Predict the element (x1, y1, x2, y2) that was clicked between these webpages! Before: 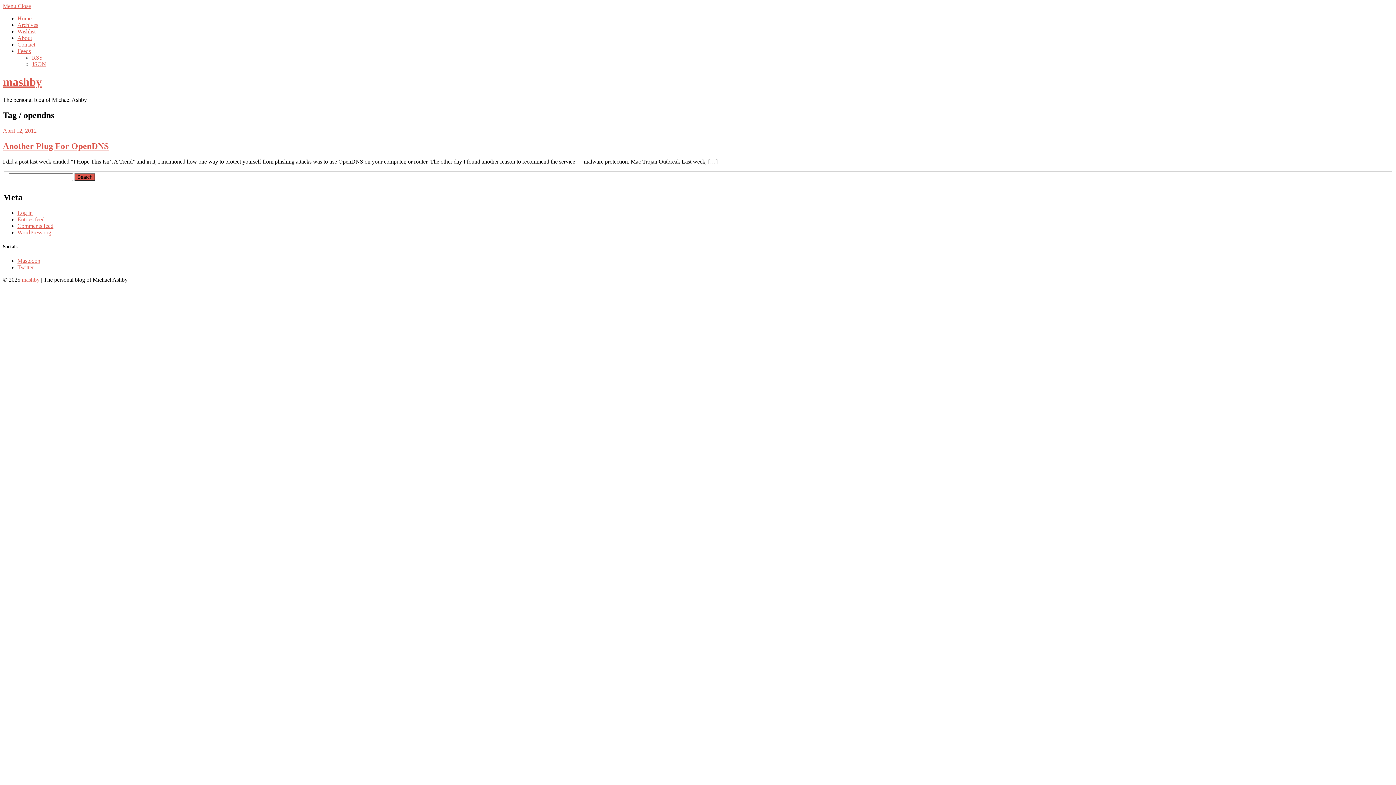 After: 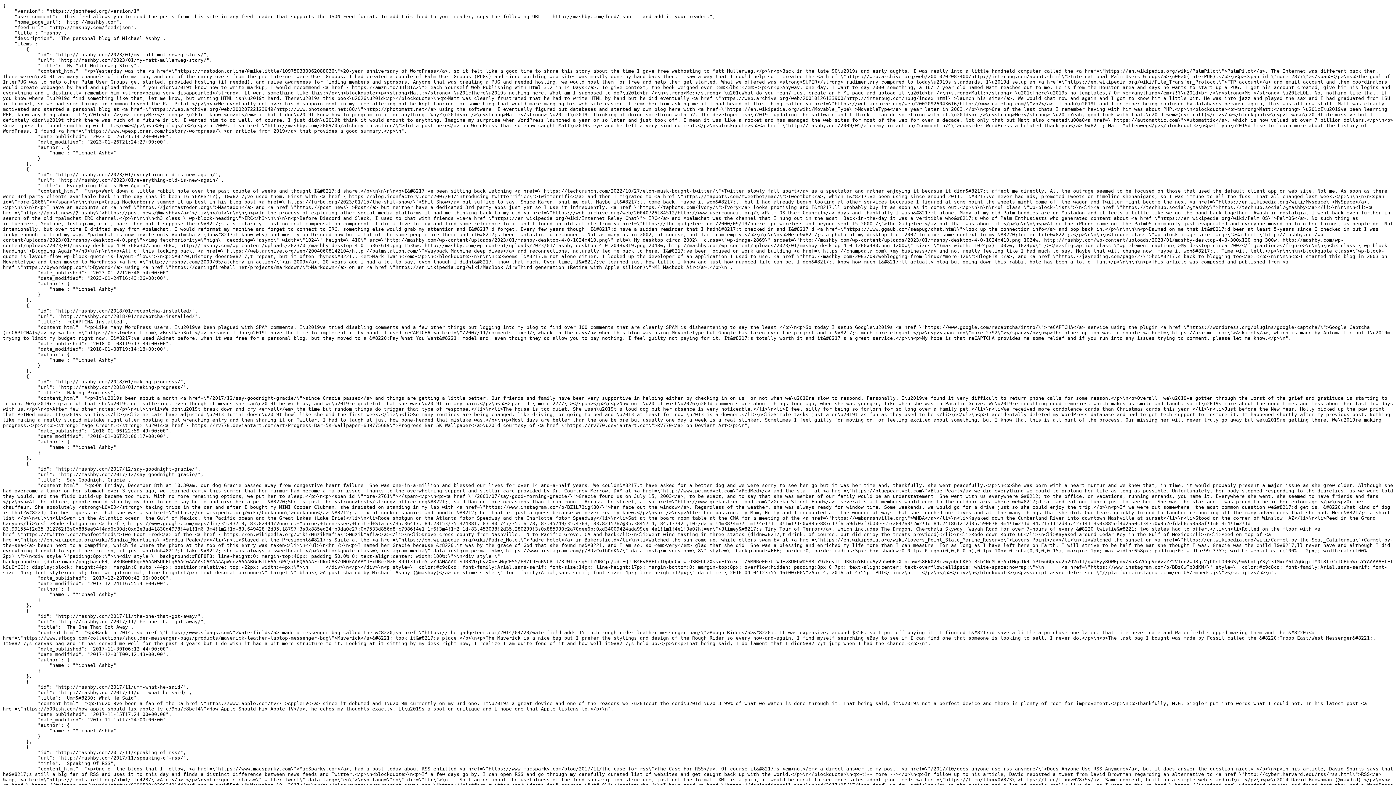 Action: bbox: (32, 61, 46, 67) label: JSON